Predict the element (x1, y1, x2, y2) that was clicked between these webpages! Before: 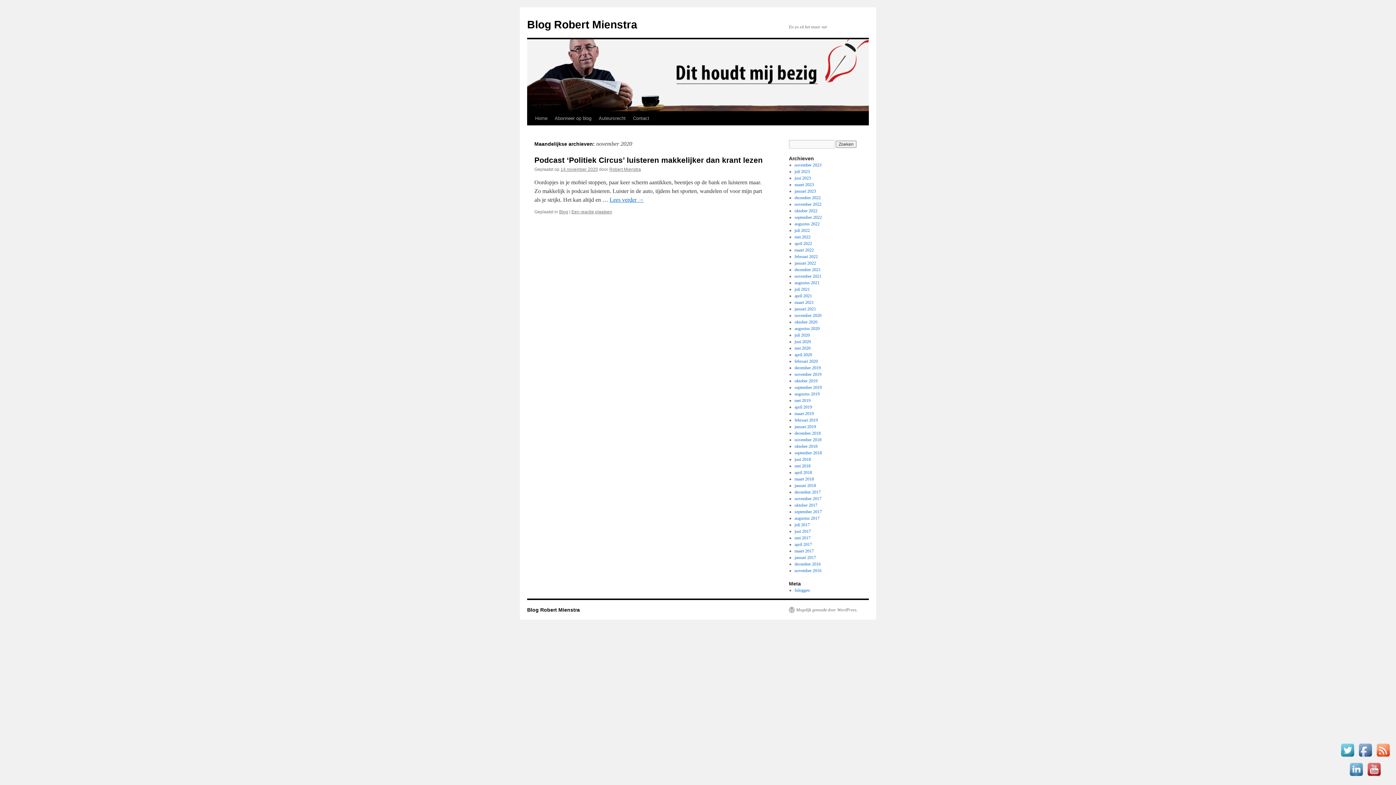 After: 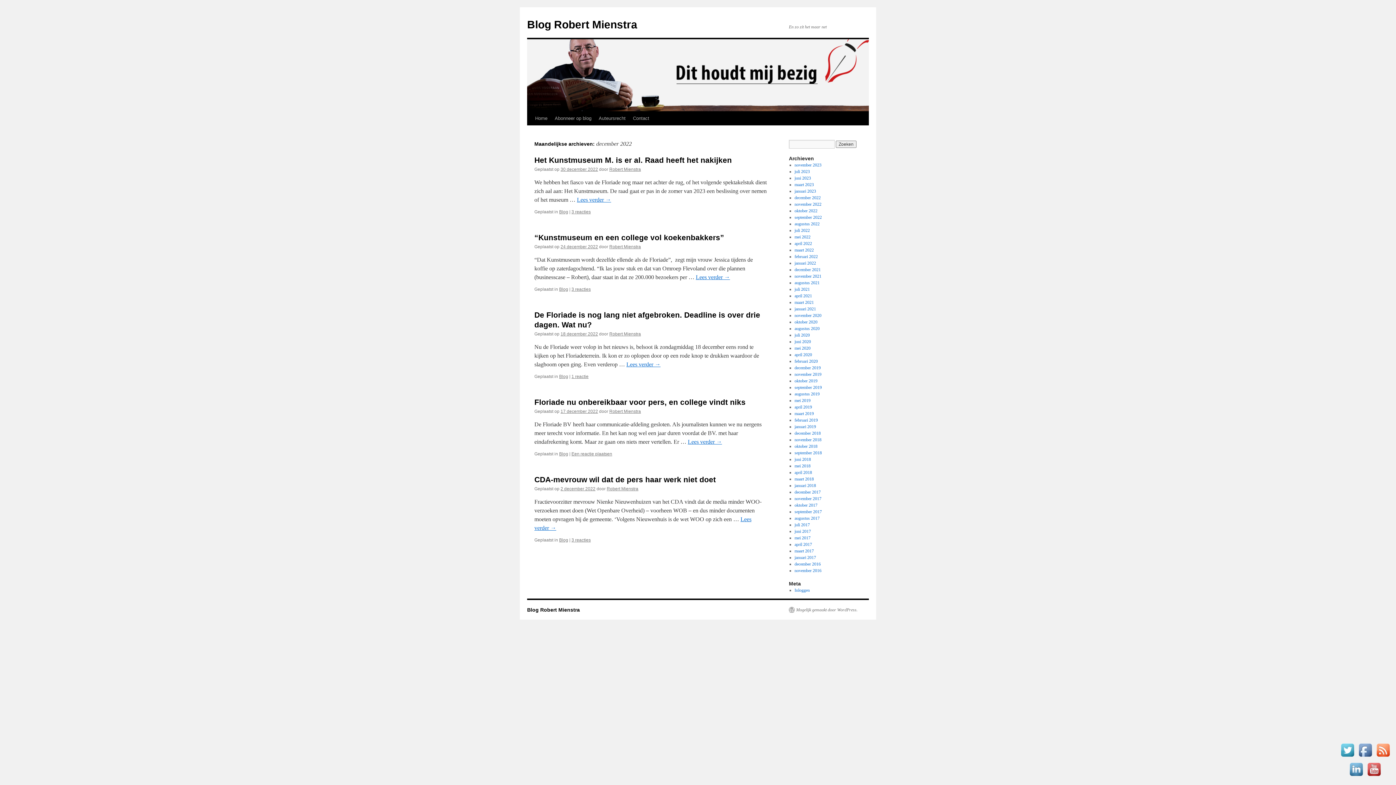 Action: bbox: (794, 195, 820, 200) label: december 2022